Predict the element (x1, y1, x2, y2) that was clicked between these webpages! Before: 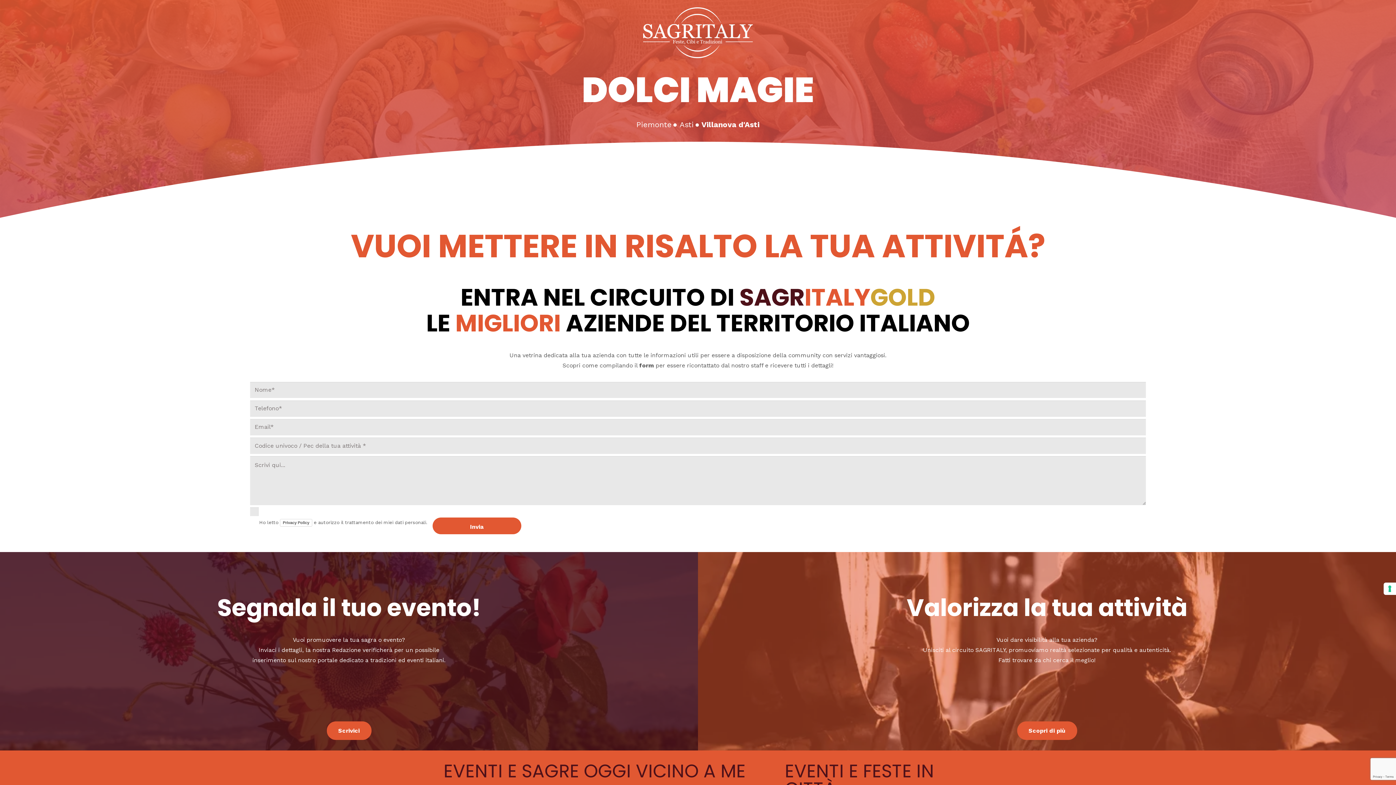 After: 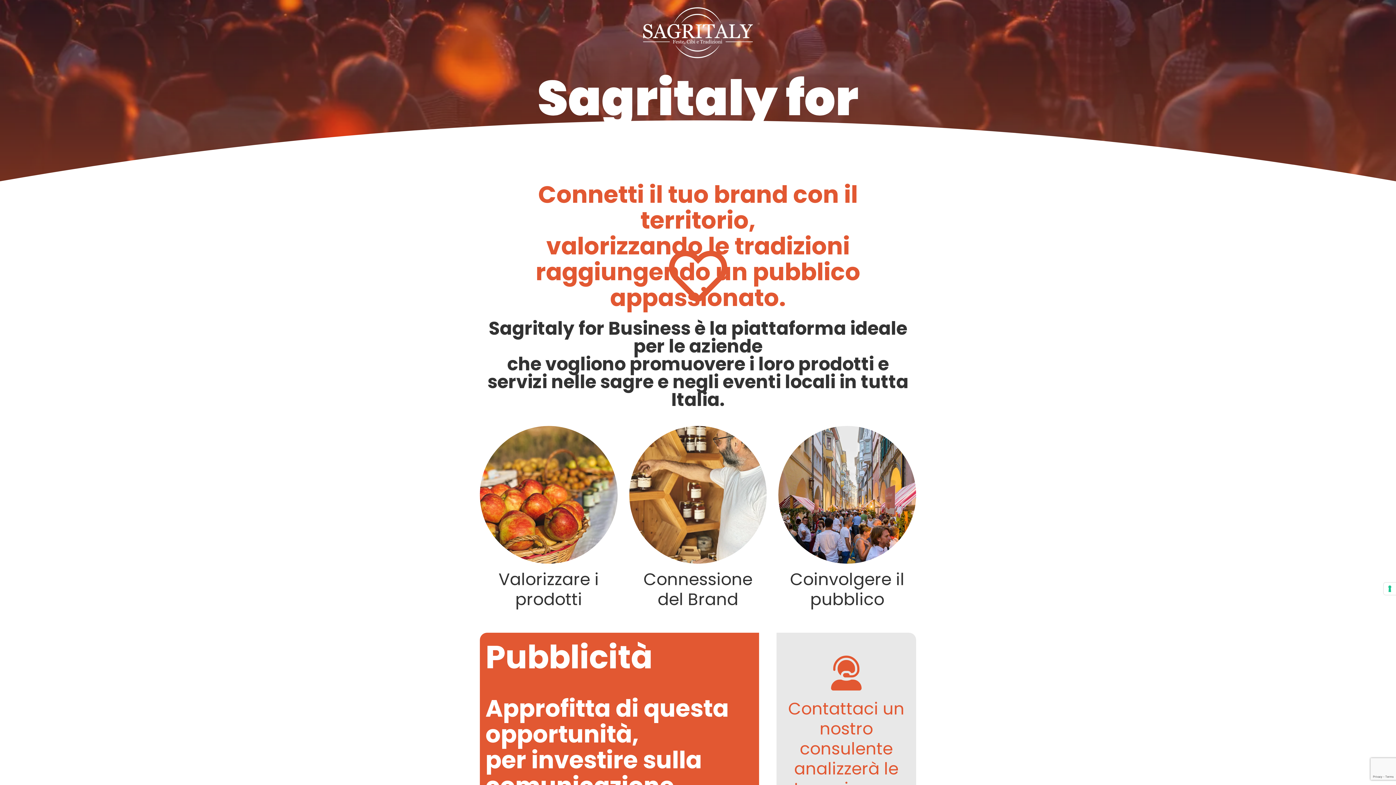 Action: bbox: (1017, 721, 1077, 740) label: Scopri di più